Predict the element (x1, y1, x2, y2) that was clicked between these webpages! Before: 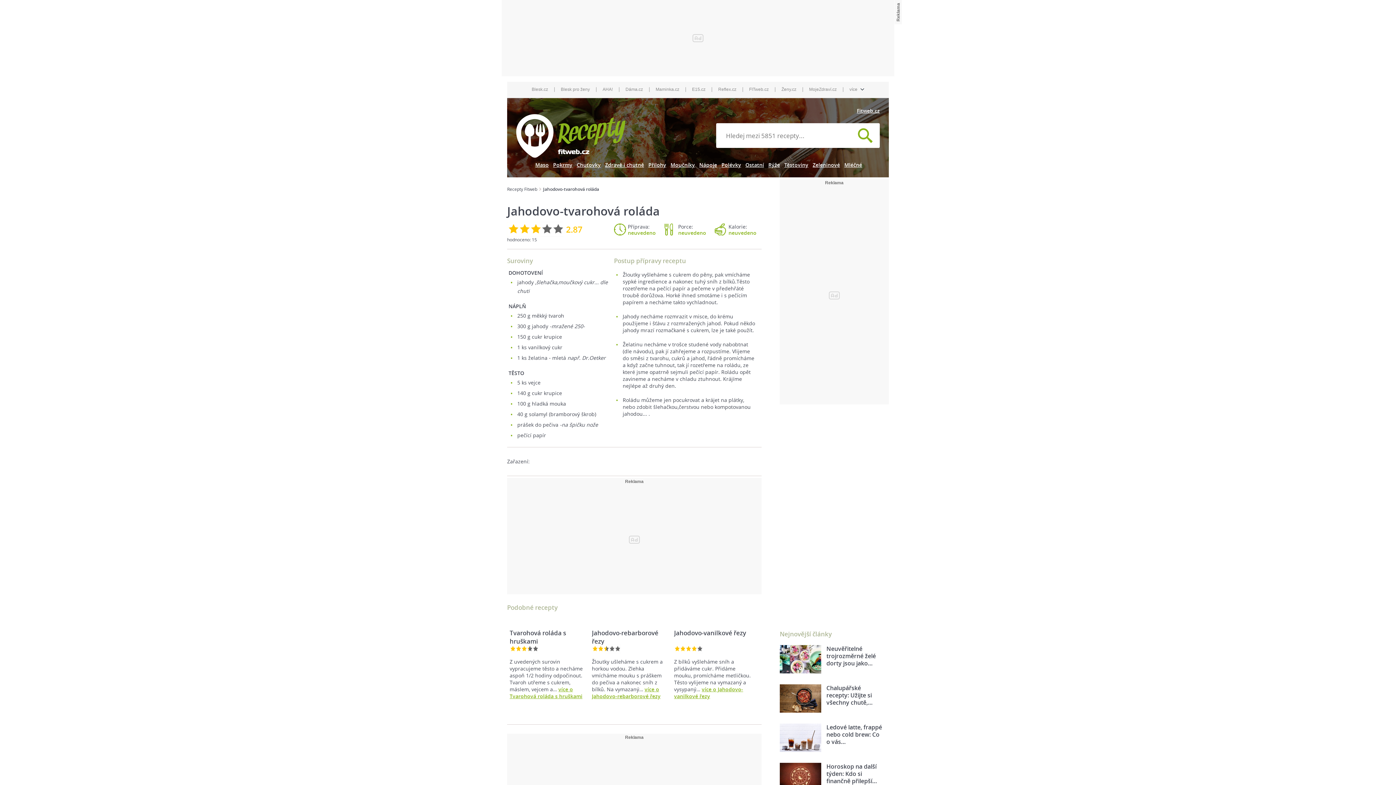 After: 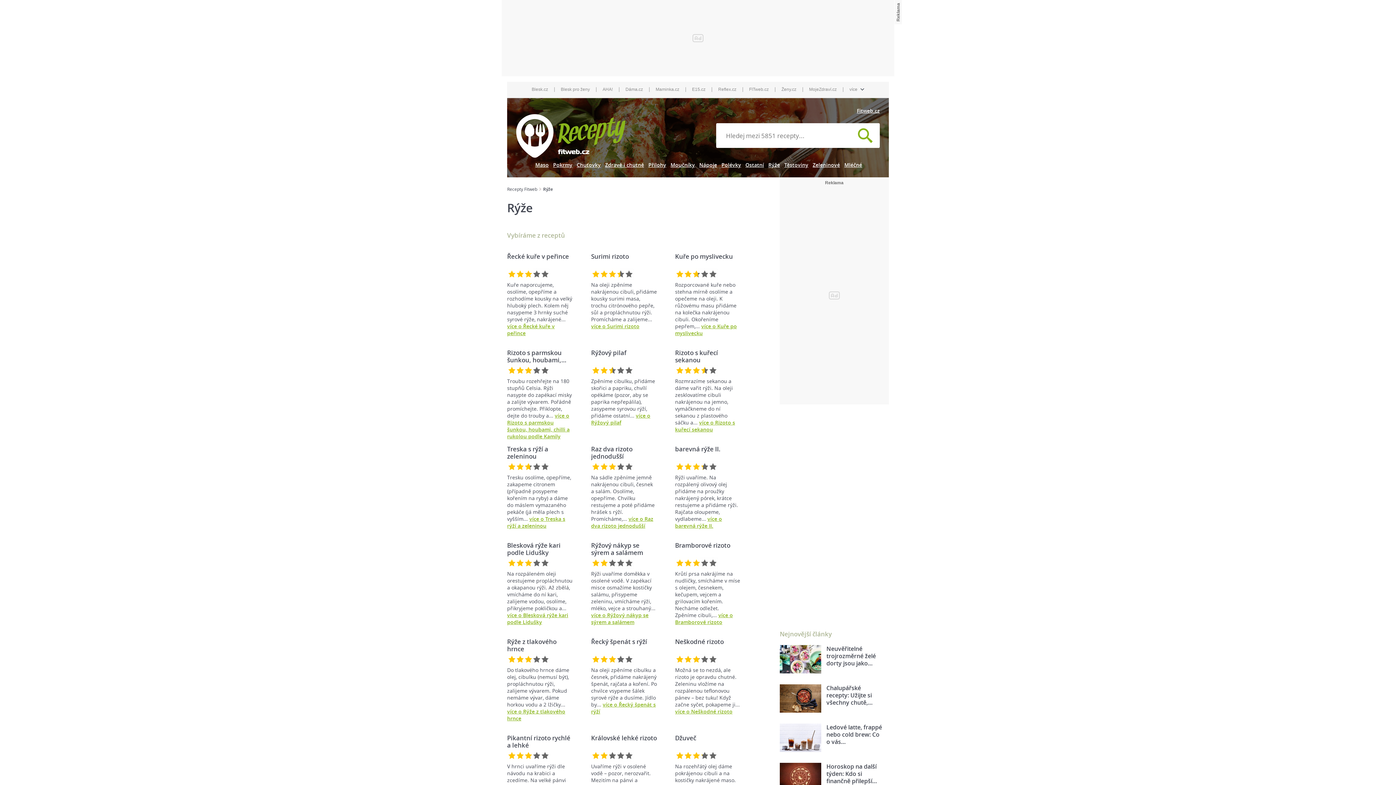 Action: bbox: (768, 161, 780, 168) label: Rýže